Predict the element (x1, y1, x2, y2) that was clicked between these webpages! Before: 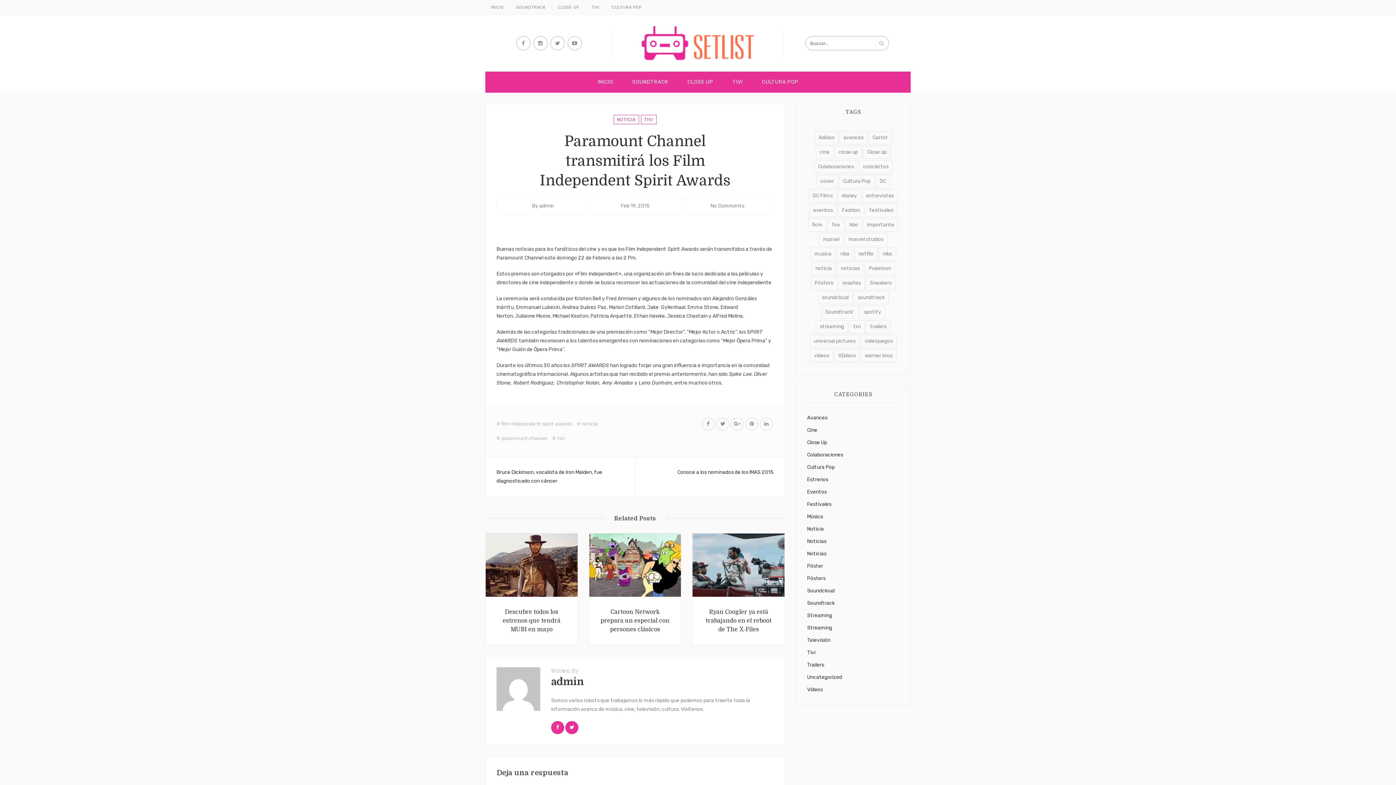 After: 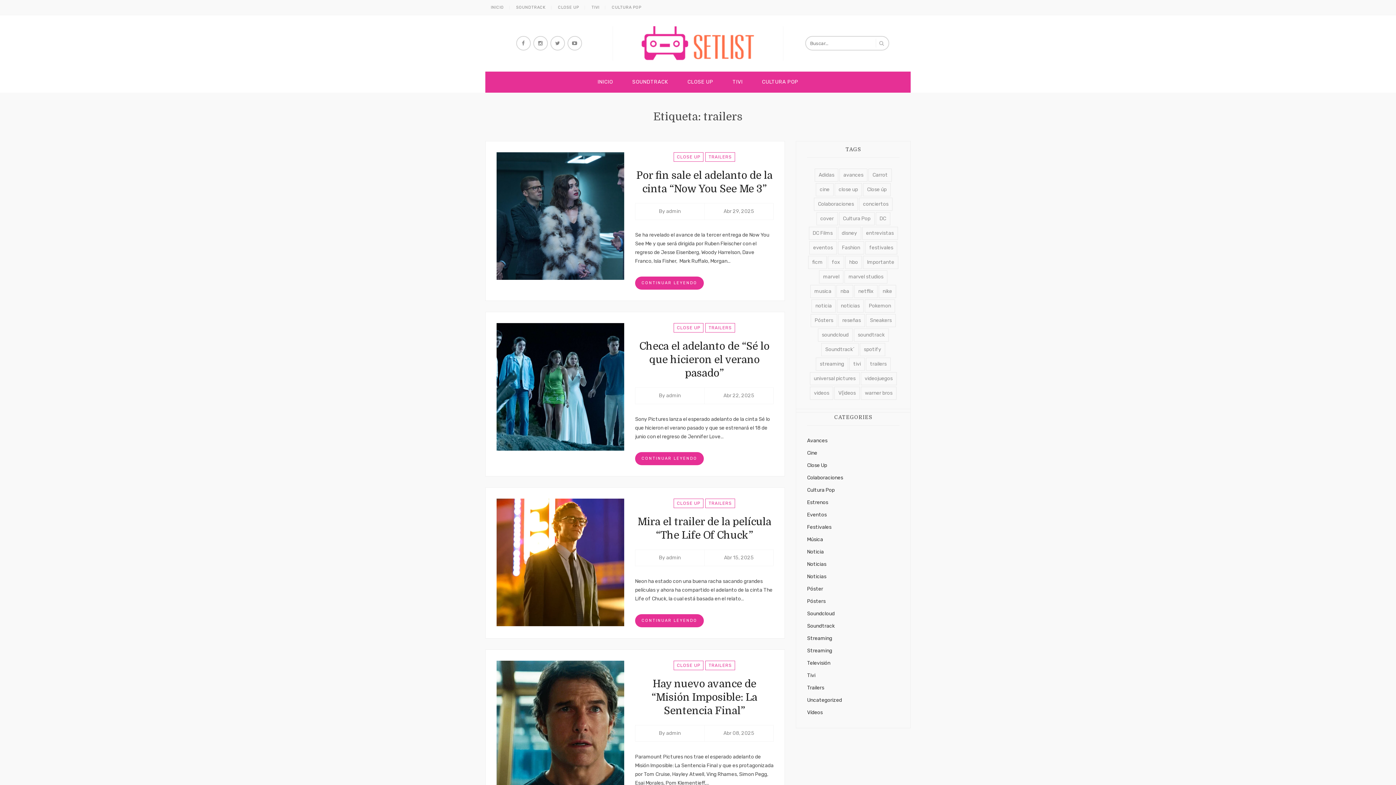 Action: label: trailers (2.722 elementos) bbox: (866, 320, 890, 333)